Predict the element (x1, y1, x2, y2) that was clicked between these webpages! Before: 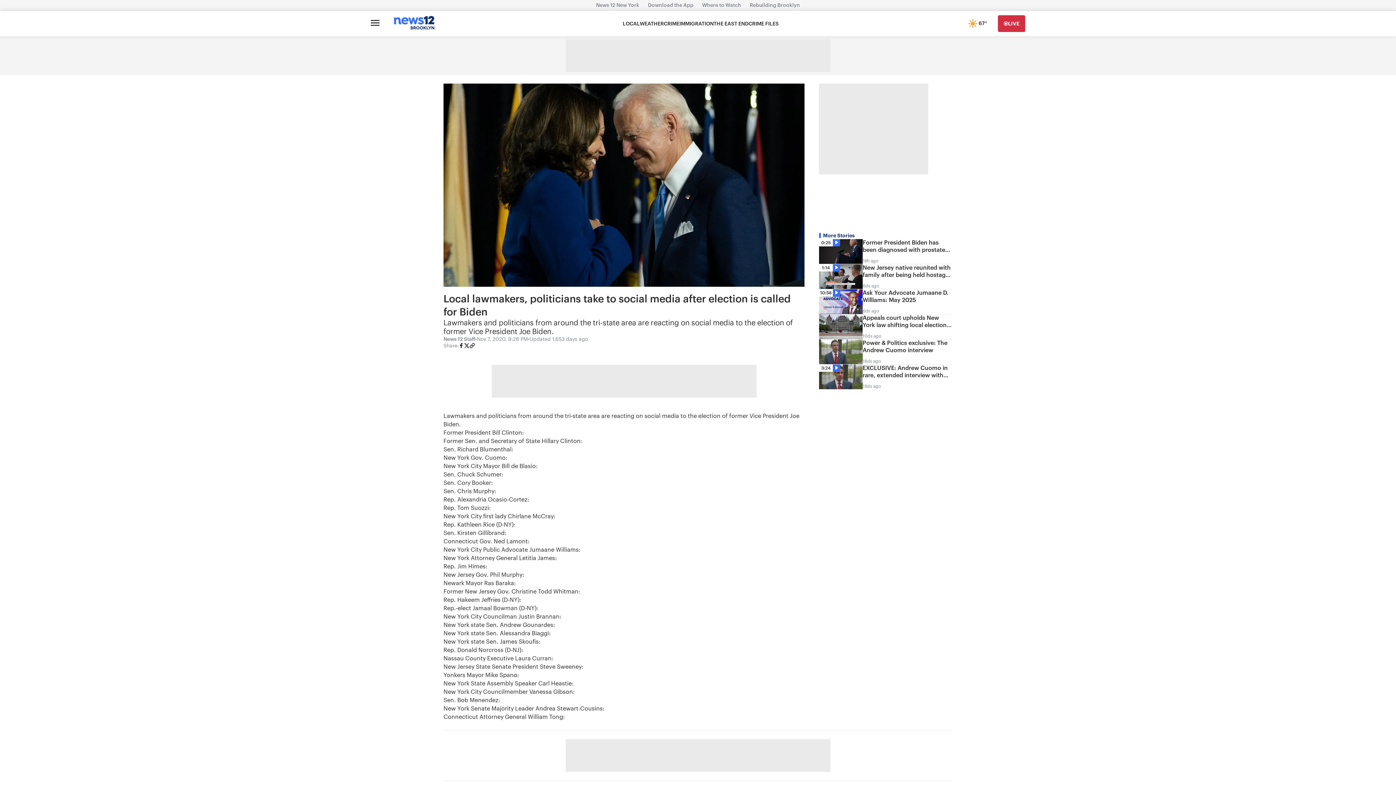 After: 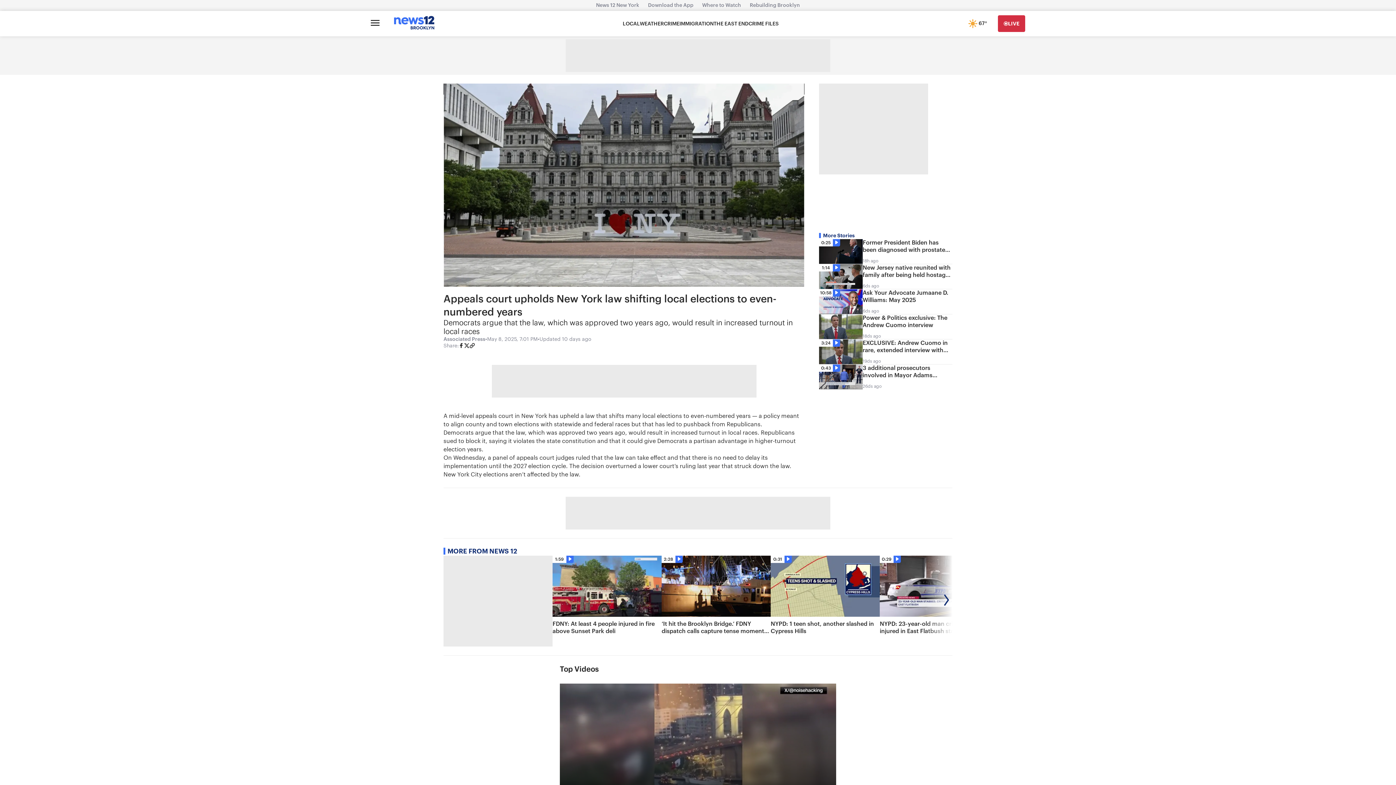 Action: bbox: (819, 314, 952, 339) label: Appeals court upholds New York law shifting local elections to even-numbered years
10ds ago